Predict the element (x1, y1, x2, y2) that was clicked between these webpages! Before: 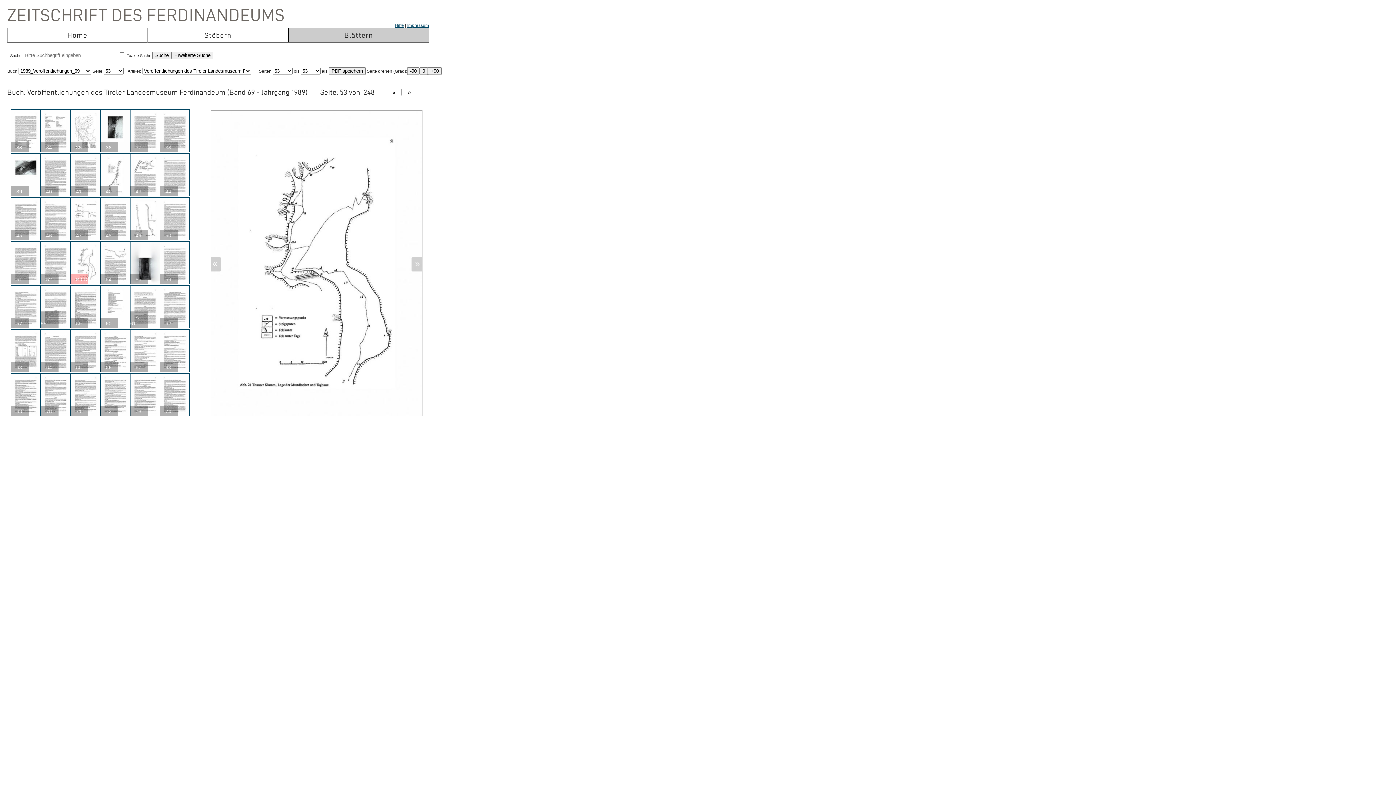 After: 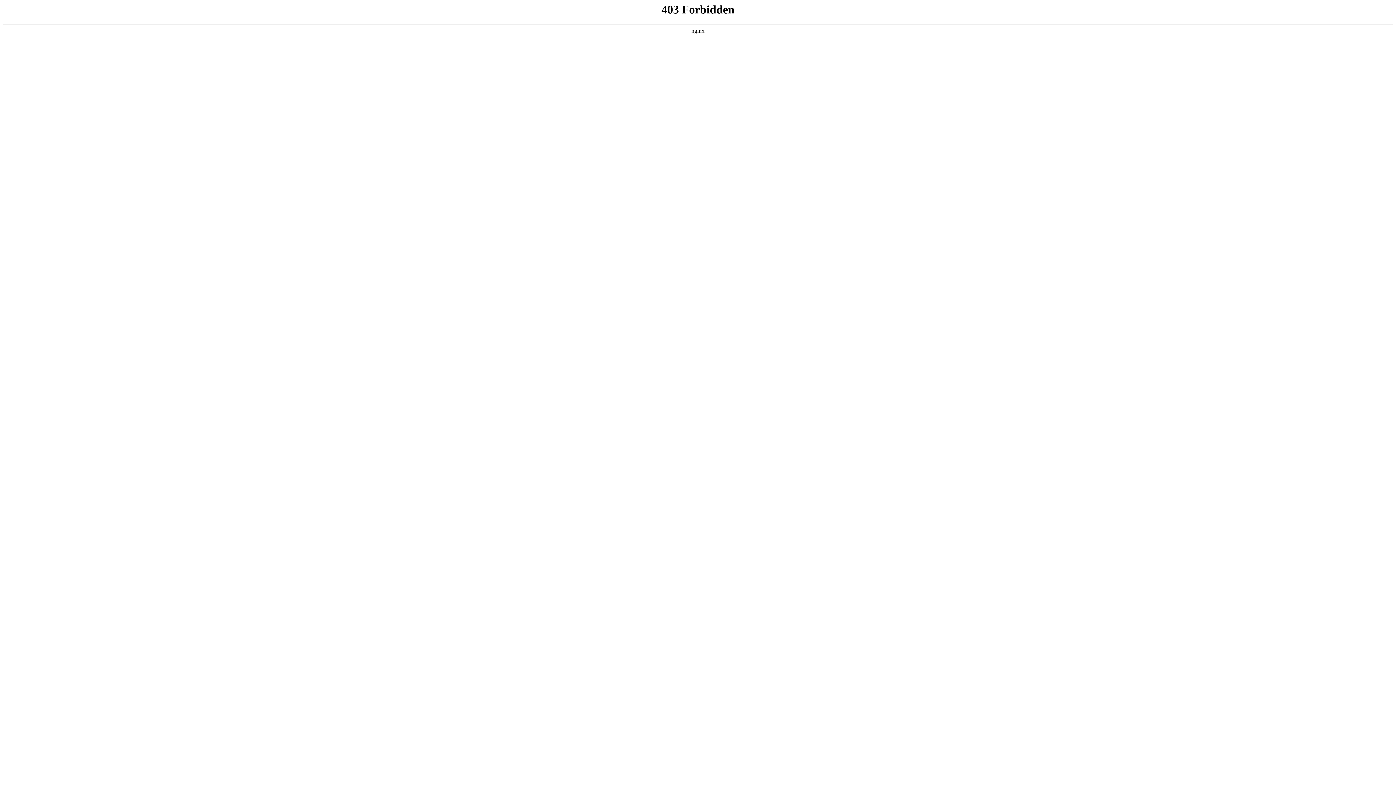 Action: bbox: (407, 22, 429, 28) label: Impressum